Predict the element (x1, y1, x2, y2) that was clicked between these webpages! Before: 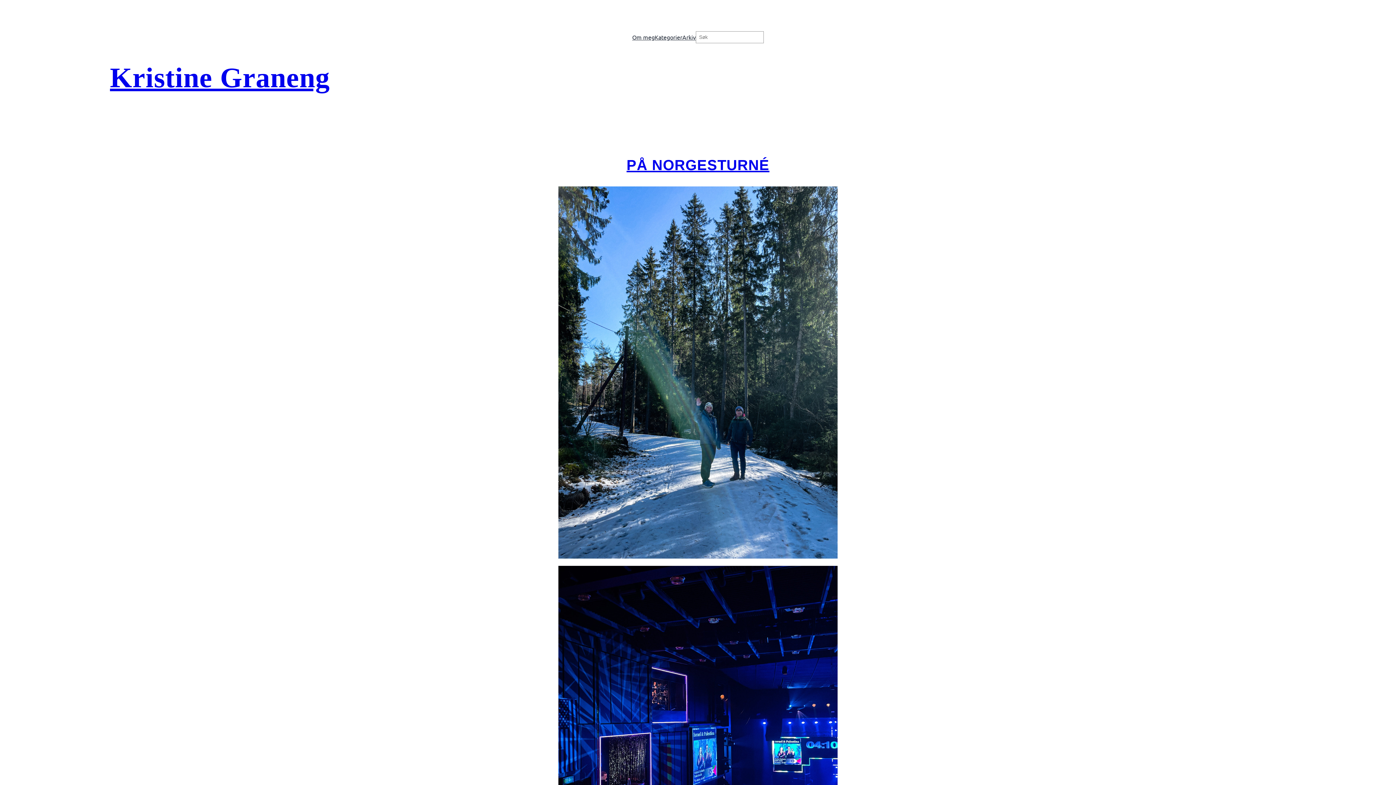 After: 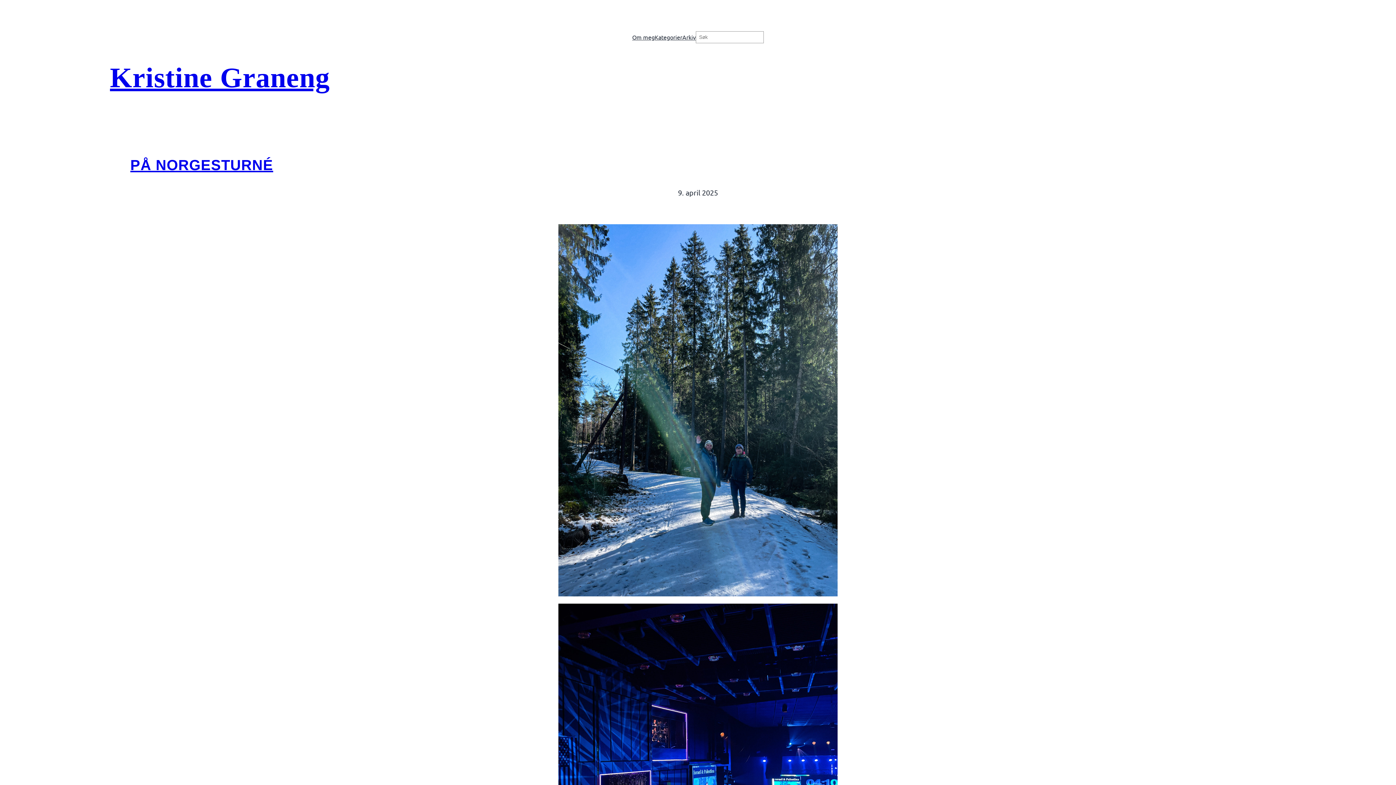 Action: label: PÅ NORGESTURNÉ bbox: (626, 156, 769, 172)